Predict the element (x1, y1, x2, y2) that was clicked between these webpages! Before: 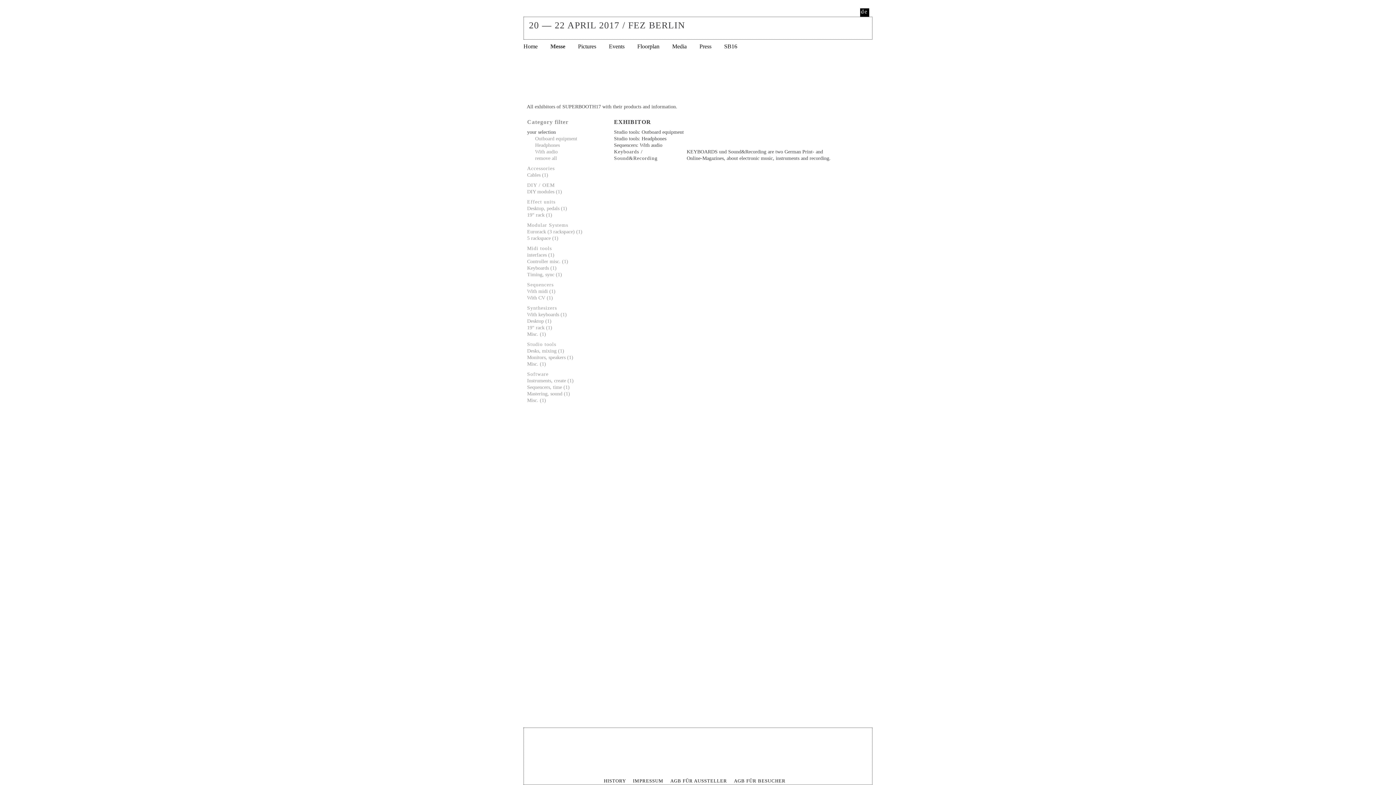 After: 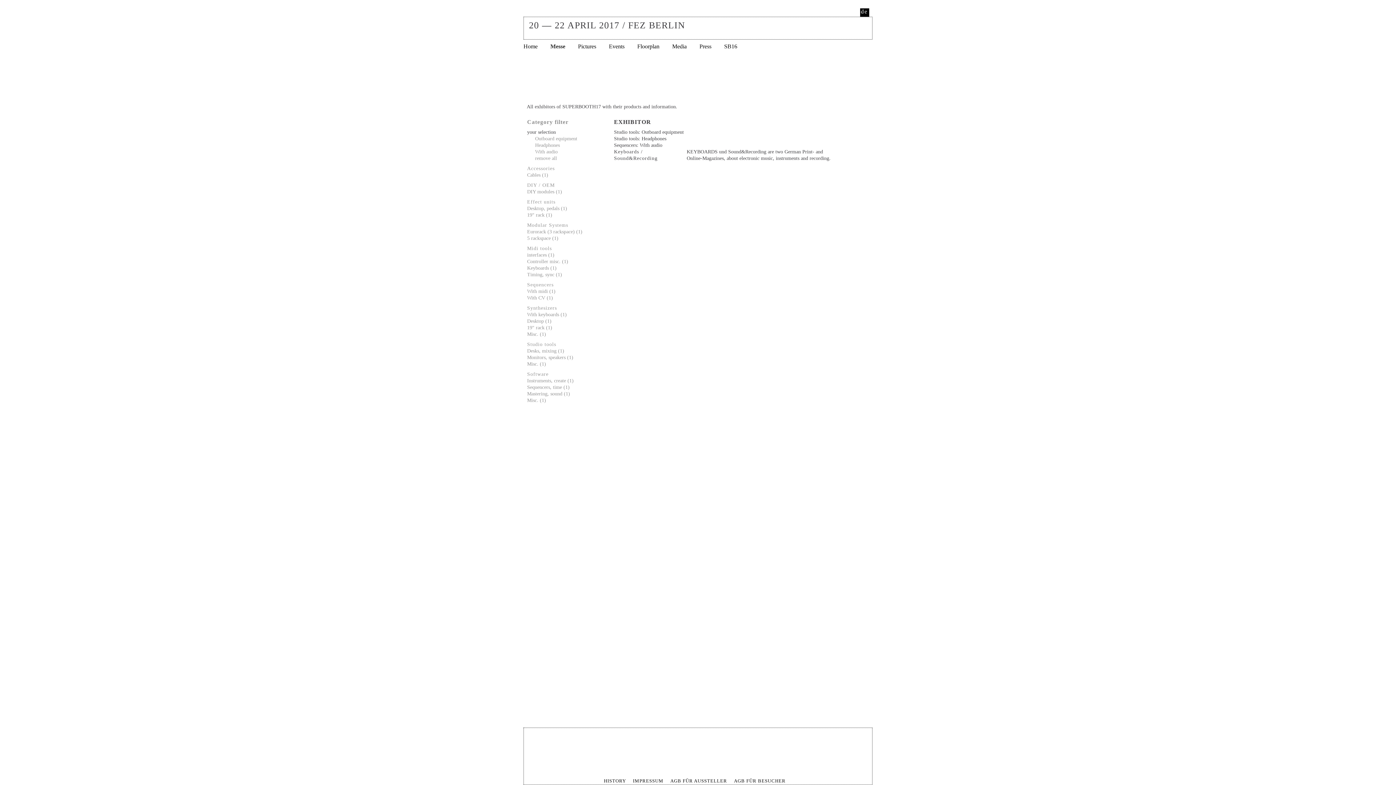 Action: label: HISTORY bbox: (604, 778, 626, 784)